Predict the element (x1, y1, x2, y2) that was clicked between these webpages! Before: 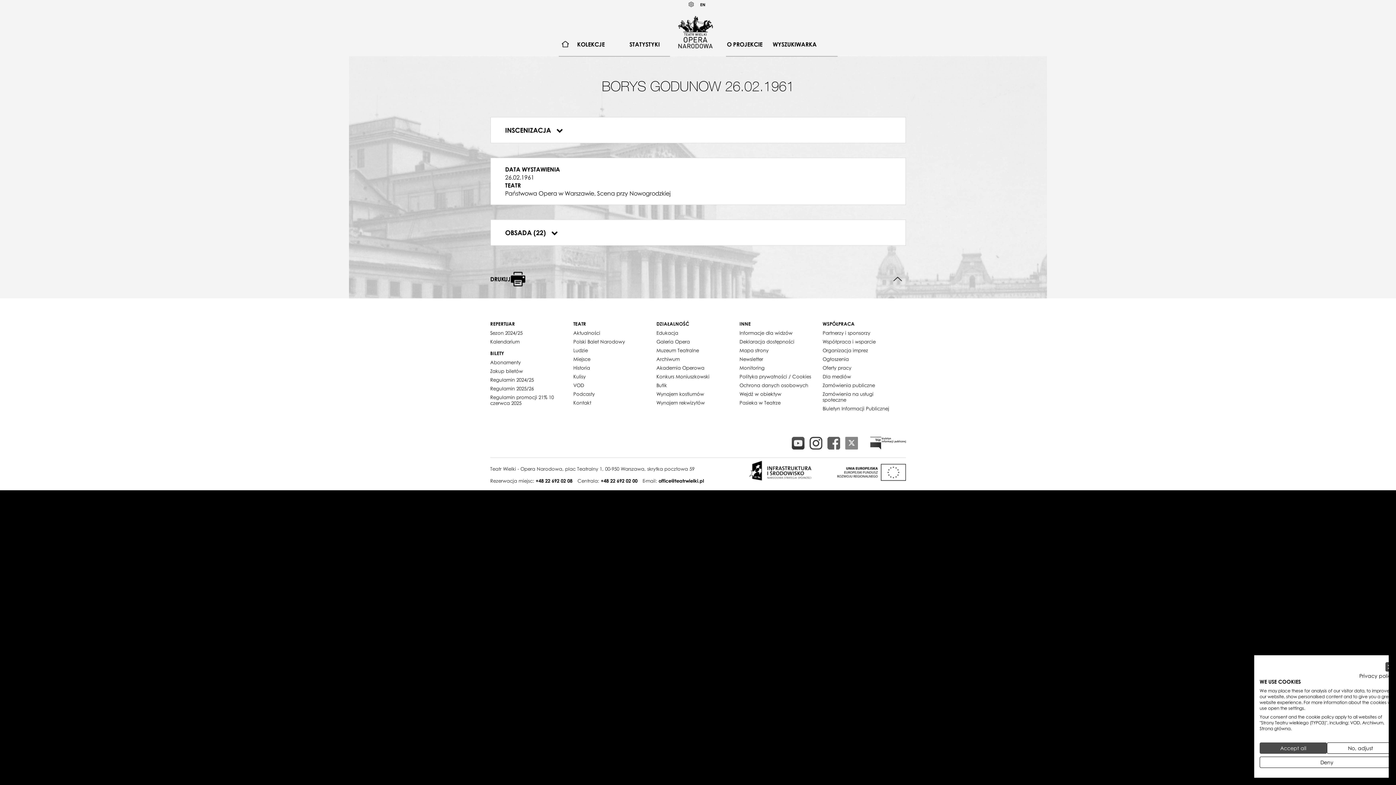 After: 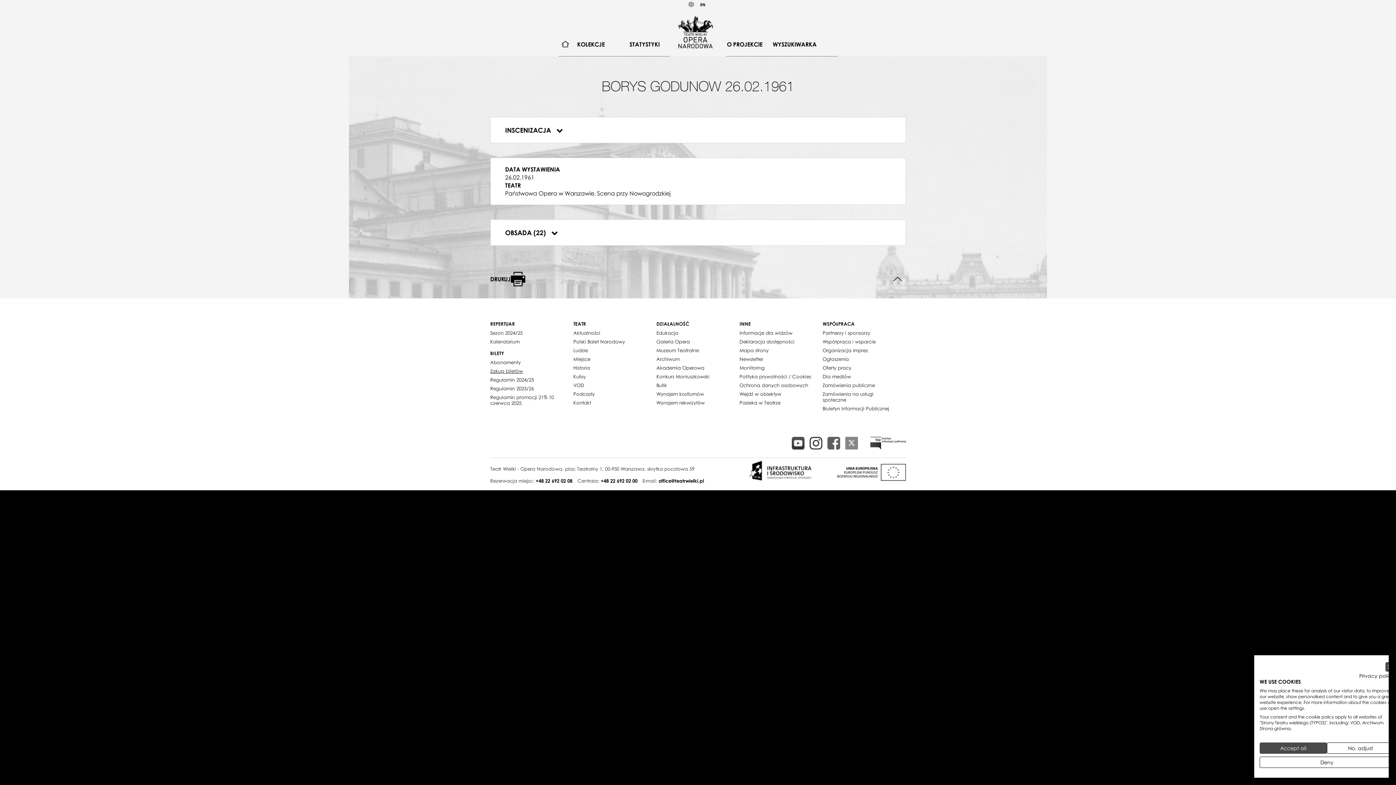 Action: bbox: (490, 366, 523, 375) label: Zakup biletów